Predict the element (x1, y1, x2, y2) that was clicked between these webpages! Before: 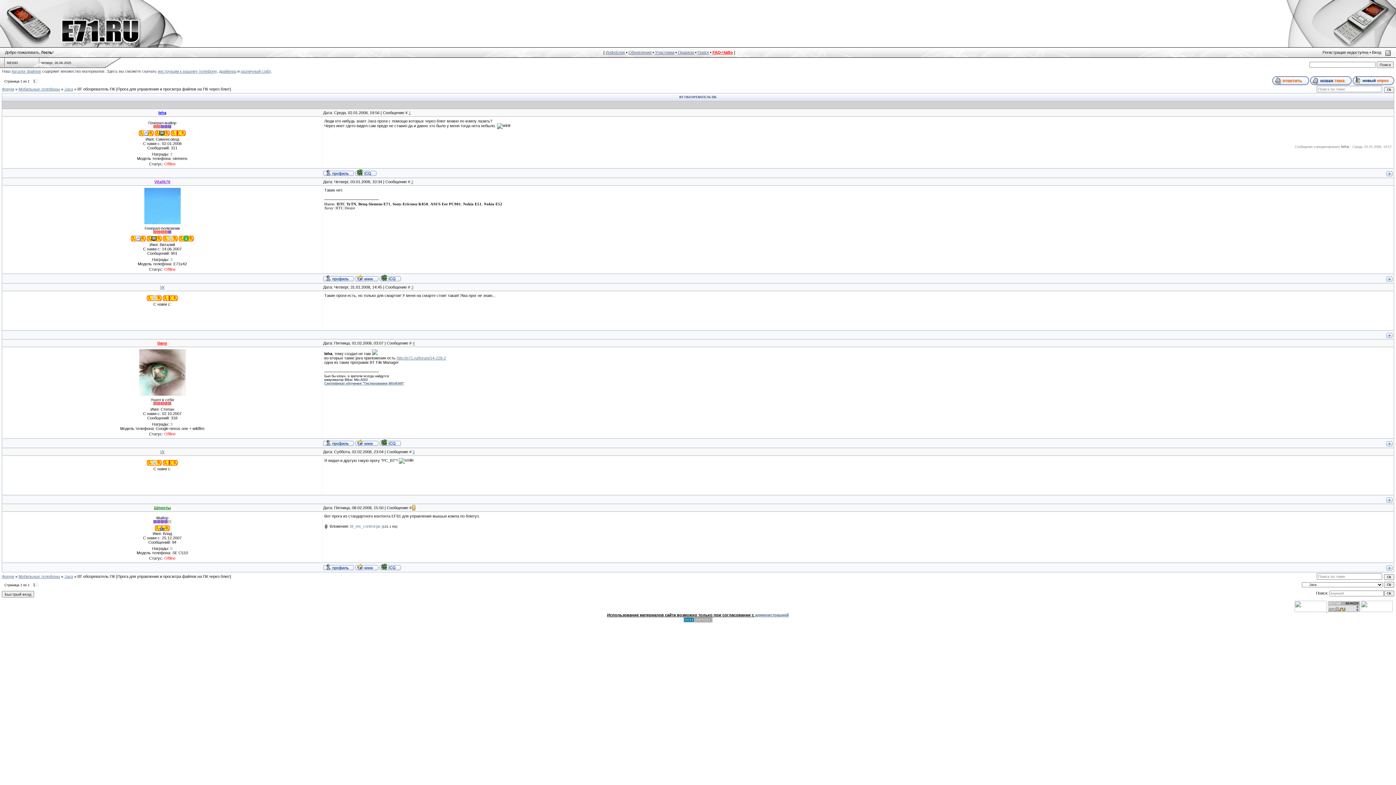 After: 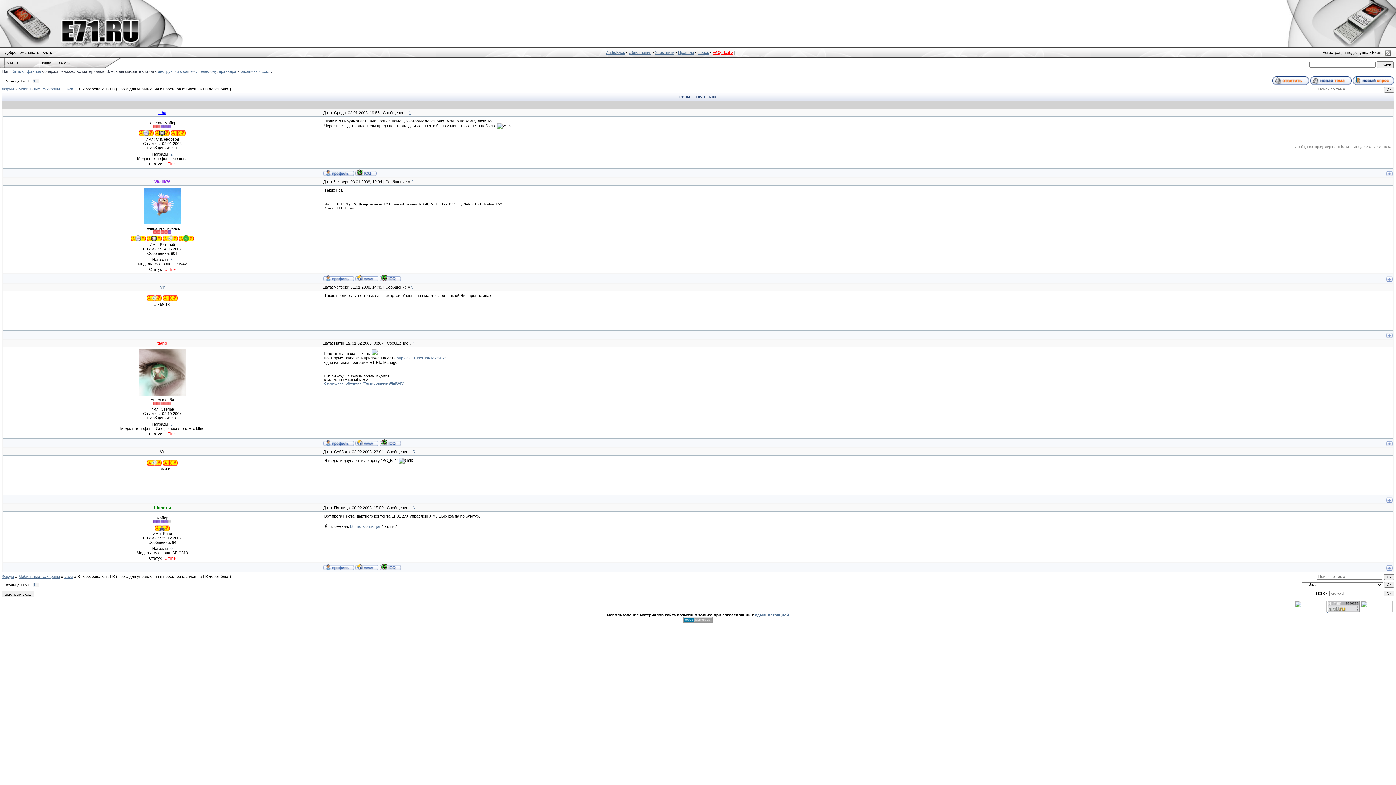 Action: bbox: (160, 449, 164, 454) label: Vir